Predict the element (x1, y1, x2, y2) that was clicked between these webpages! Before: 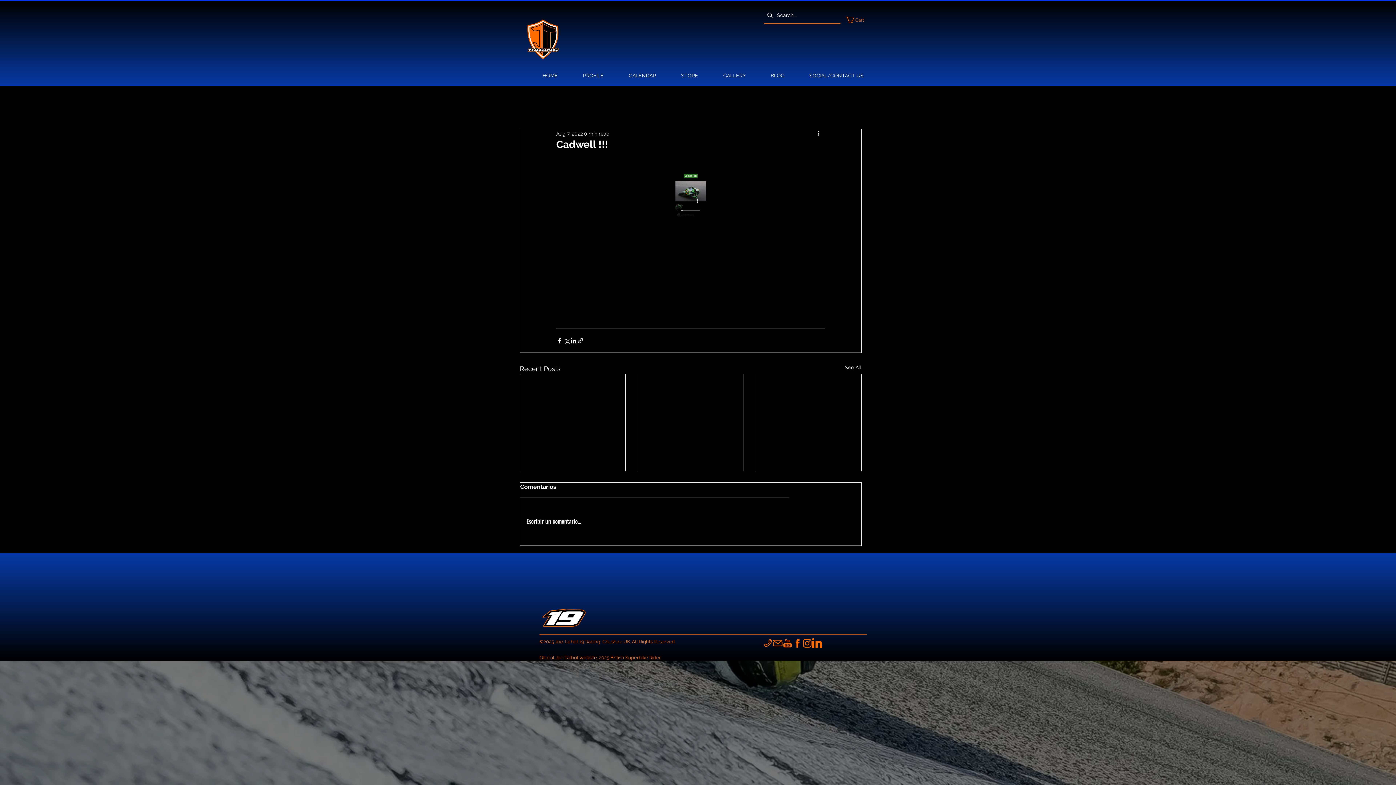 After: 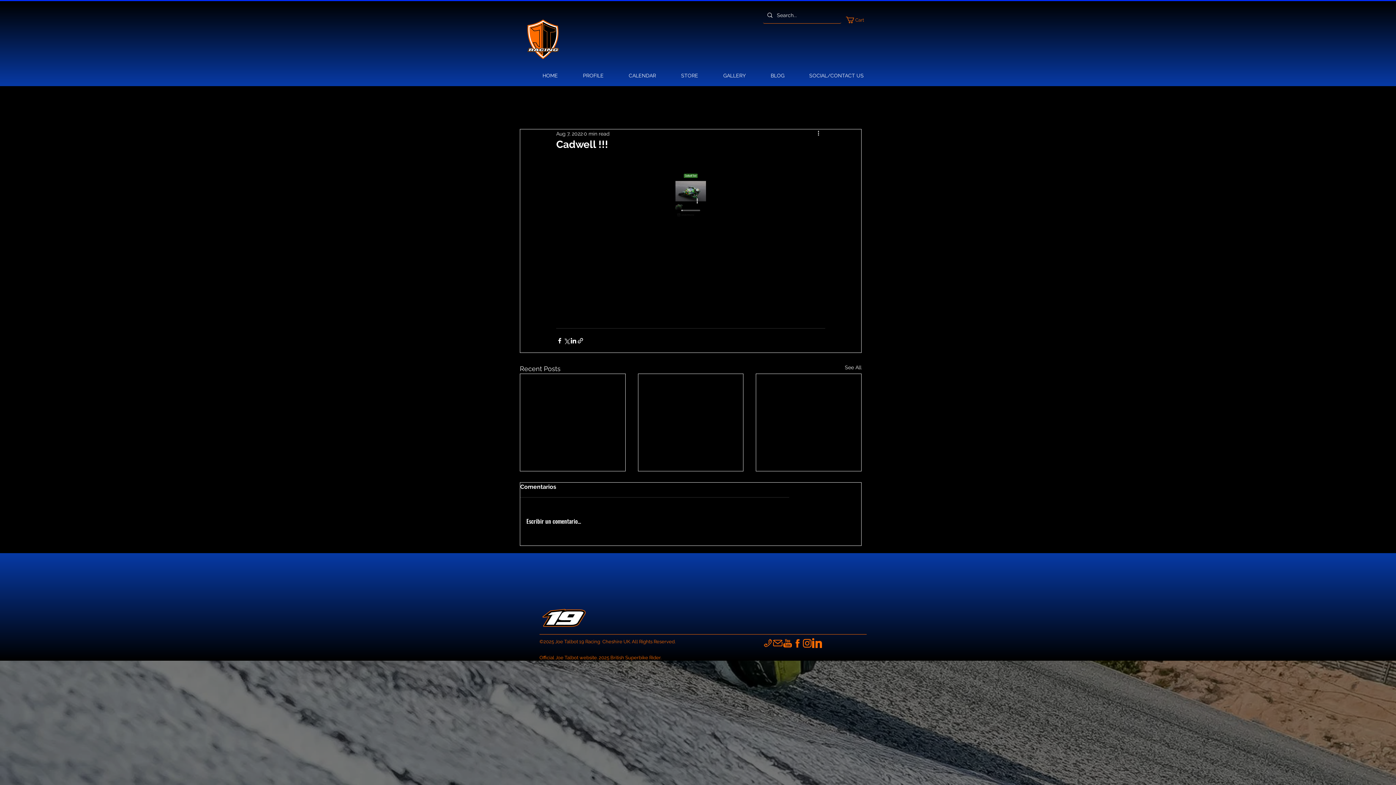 Action: label: facebook bbox: (792, 638, 802, 648)